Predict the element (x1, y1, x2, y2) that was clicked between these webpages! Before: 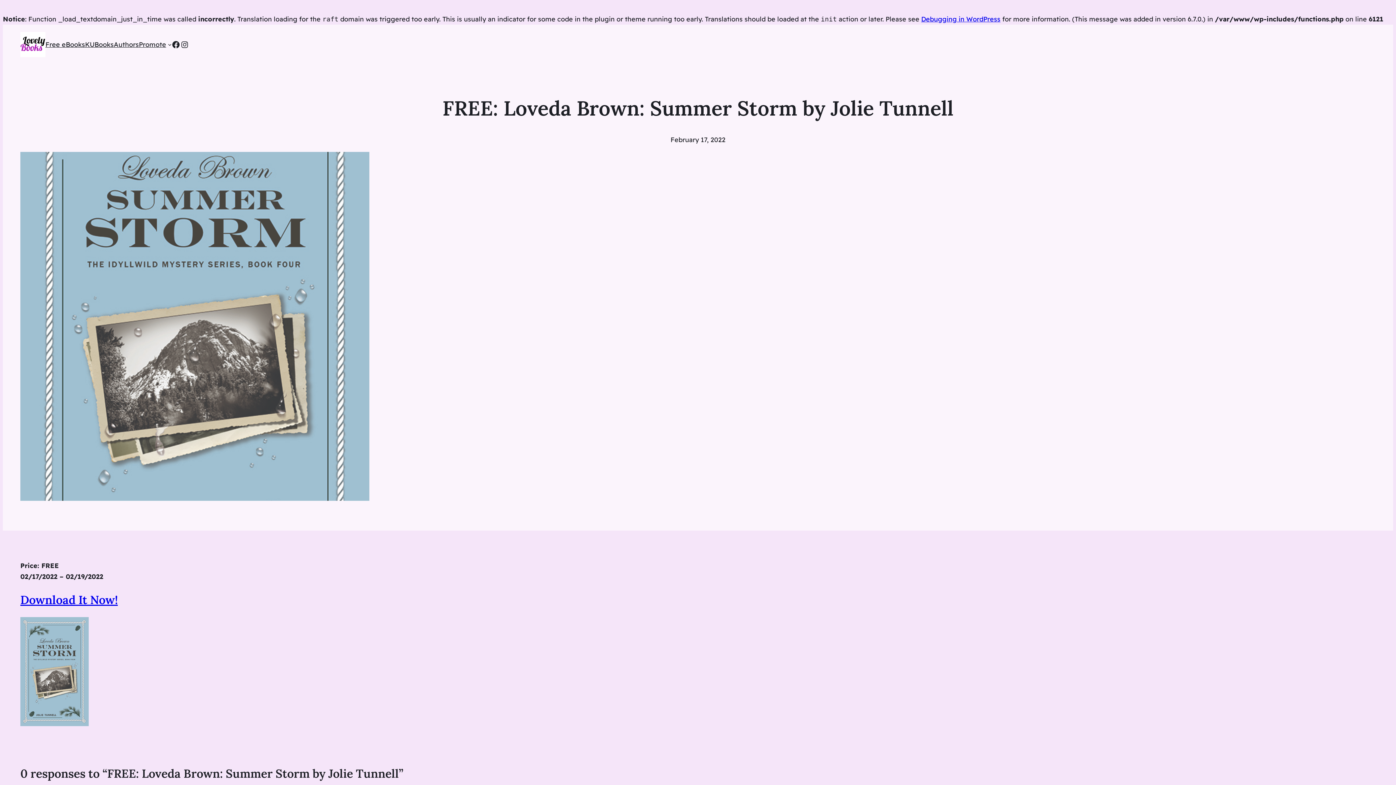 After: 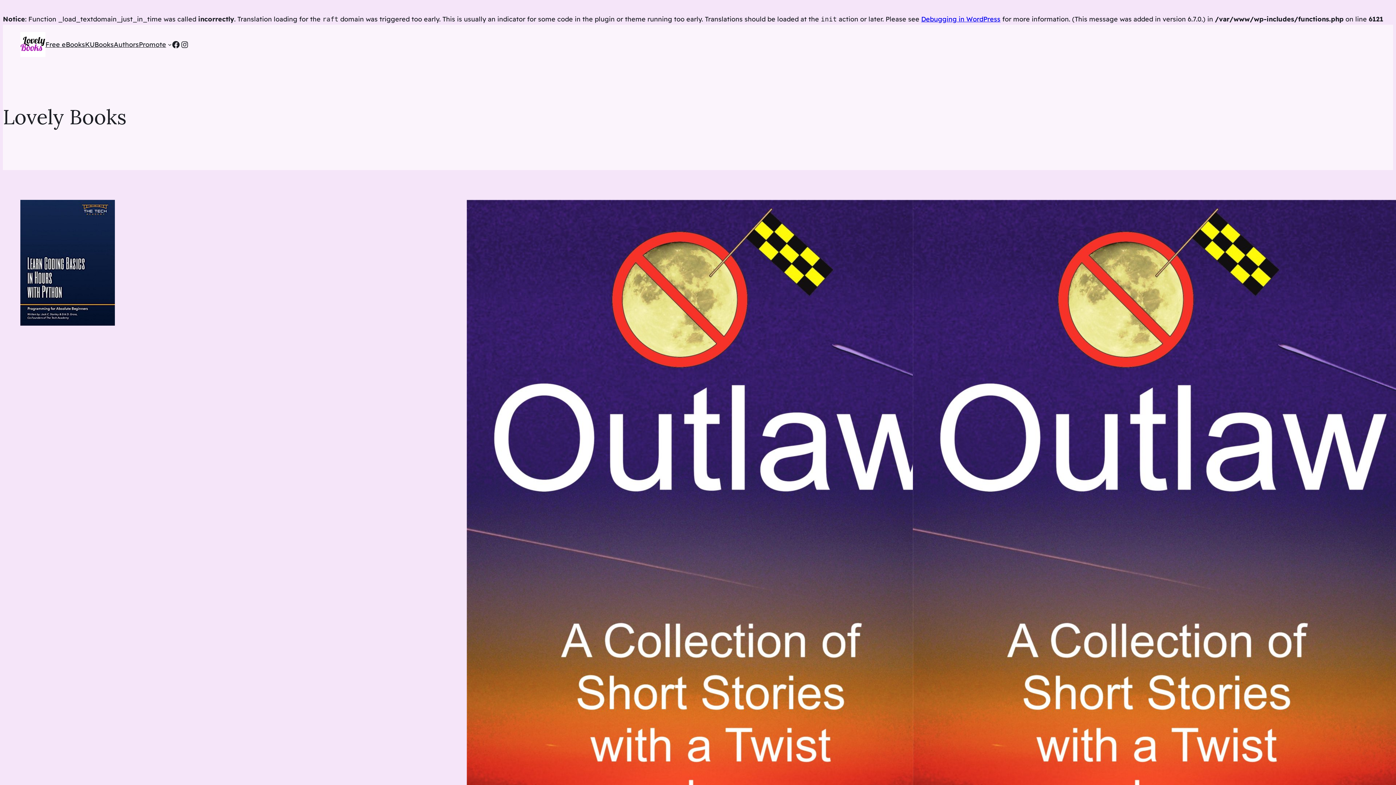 Action: label: KU bbox: (85, 39, 94, 50)